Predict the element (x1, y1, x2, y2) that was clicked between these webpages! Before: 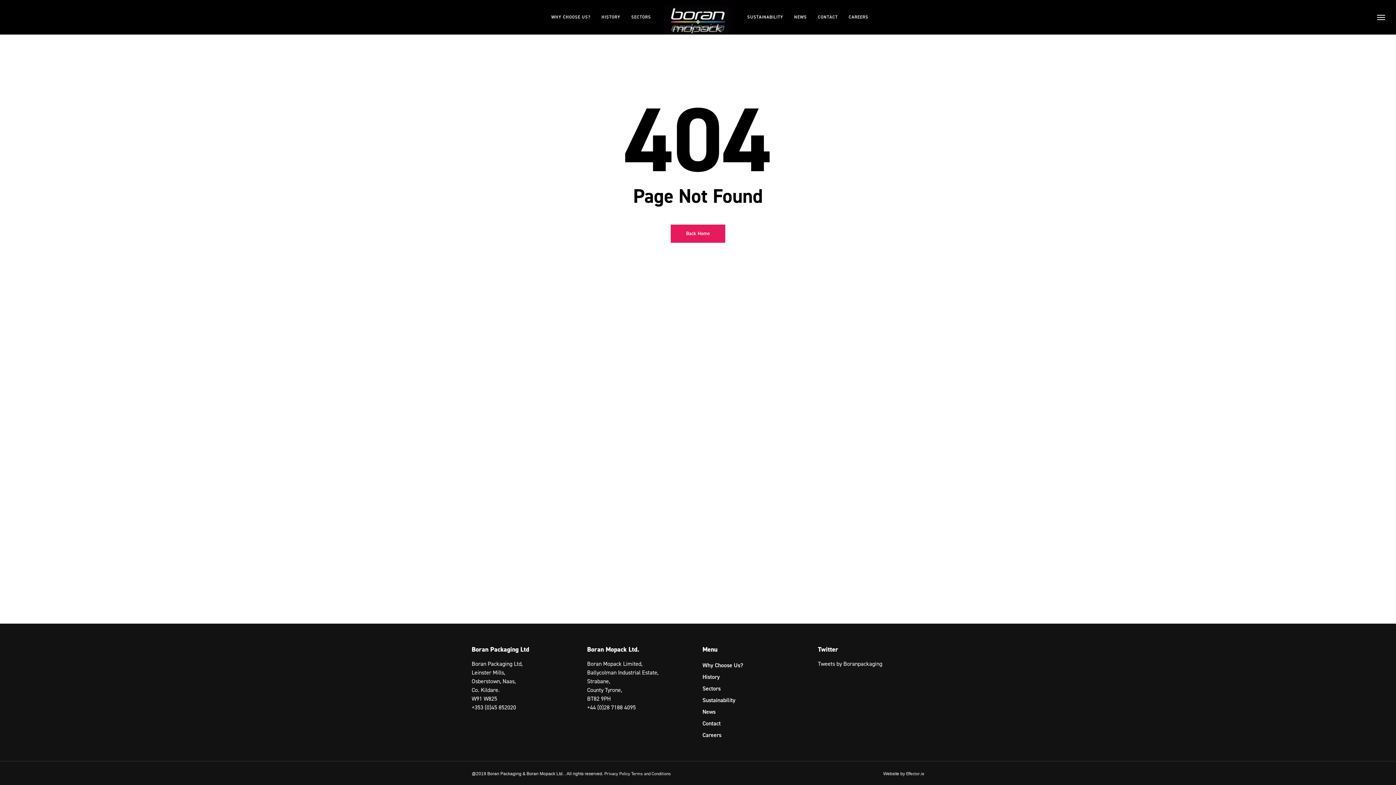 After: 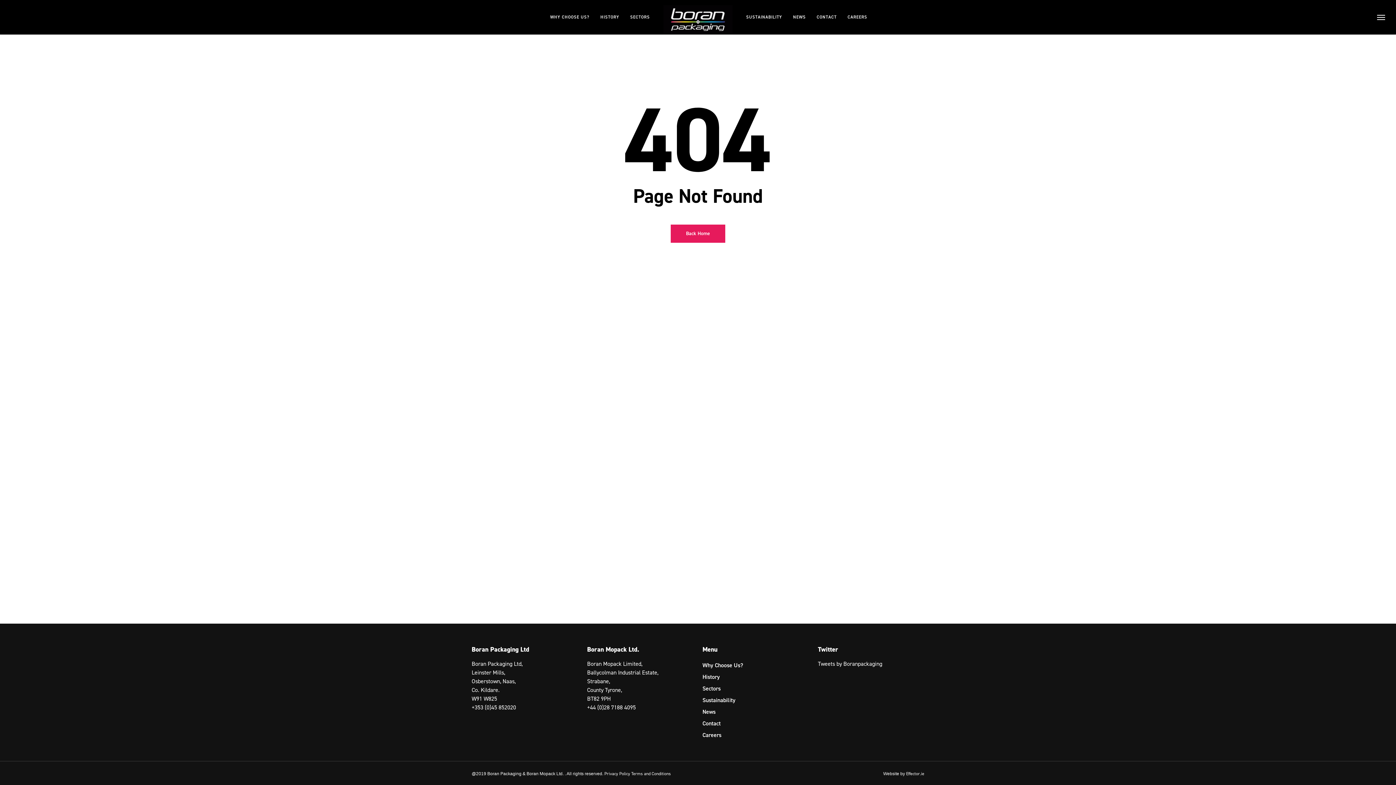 Action: label: Terms and Conditions bbox: (631, 771, 671, 777)